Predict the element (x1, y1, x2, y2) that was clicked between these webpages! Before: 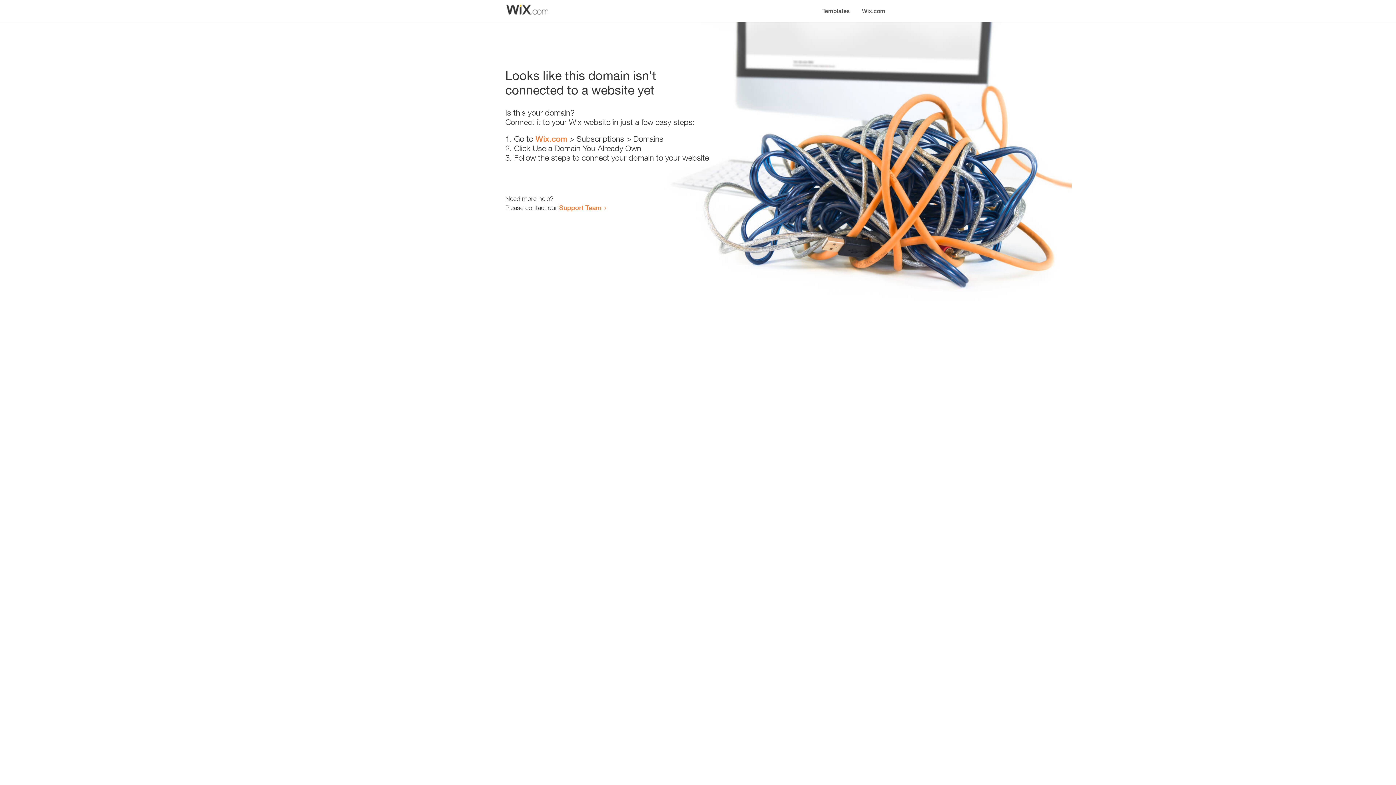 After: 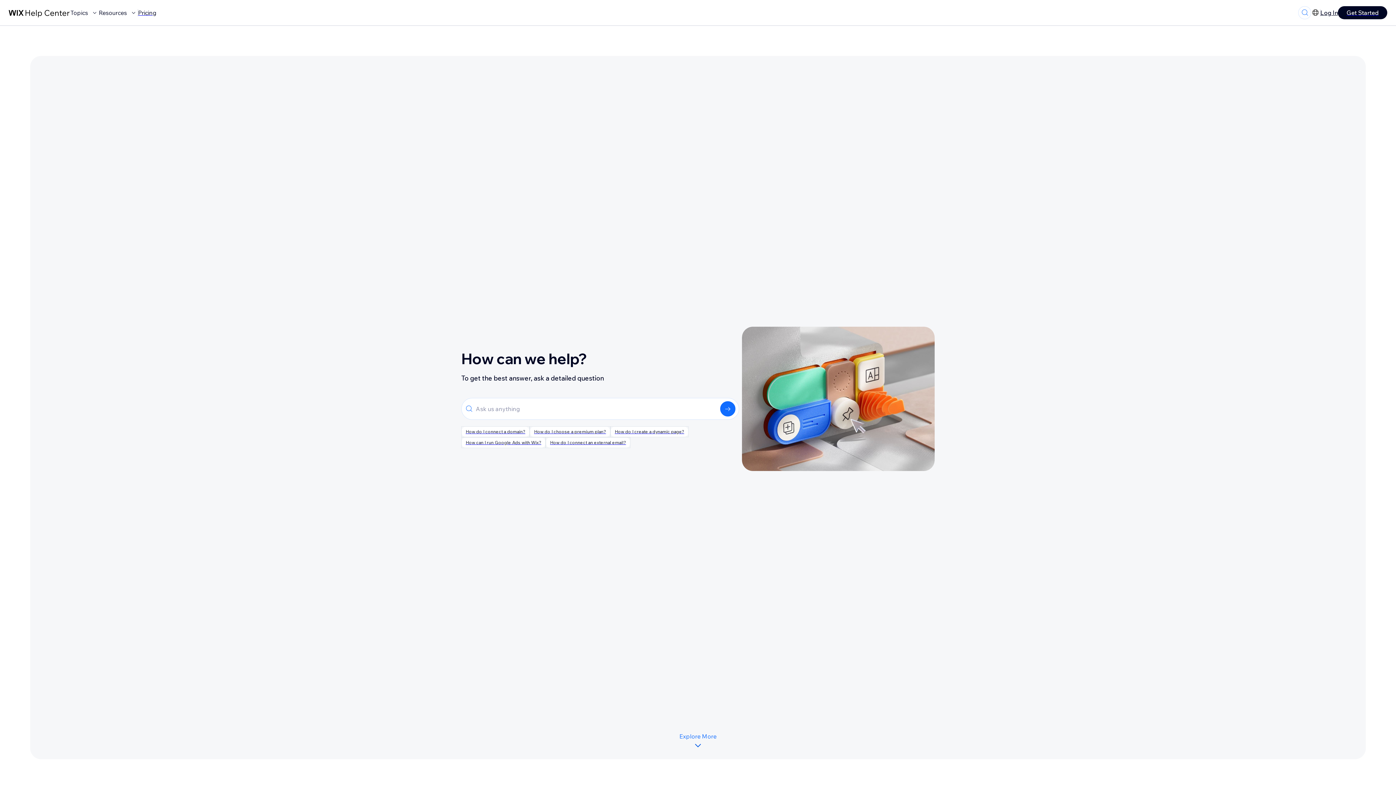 Action: bbox: (559, 203, 601, 211) label: Support Team